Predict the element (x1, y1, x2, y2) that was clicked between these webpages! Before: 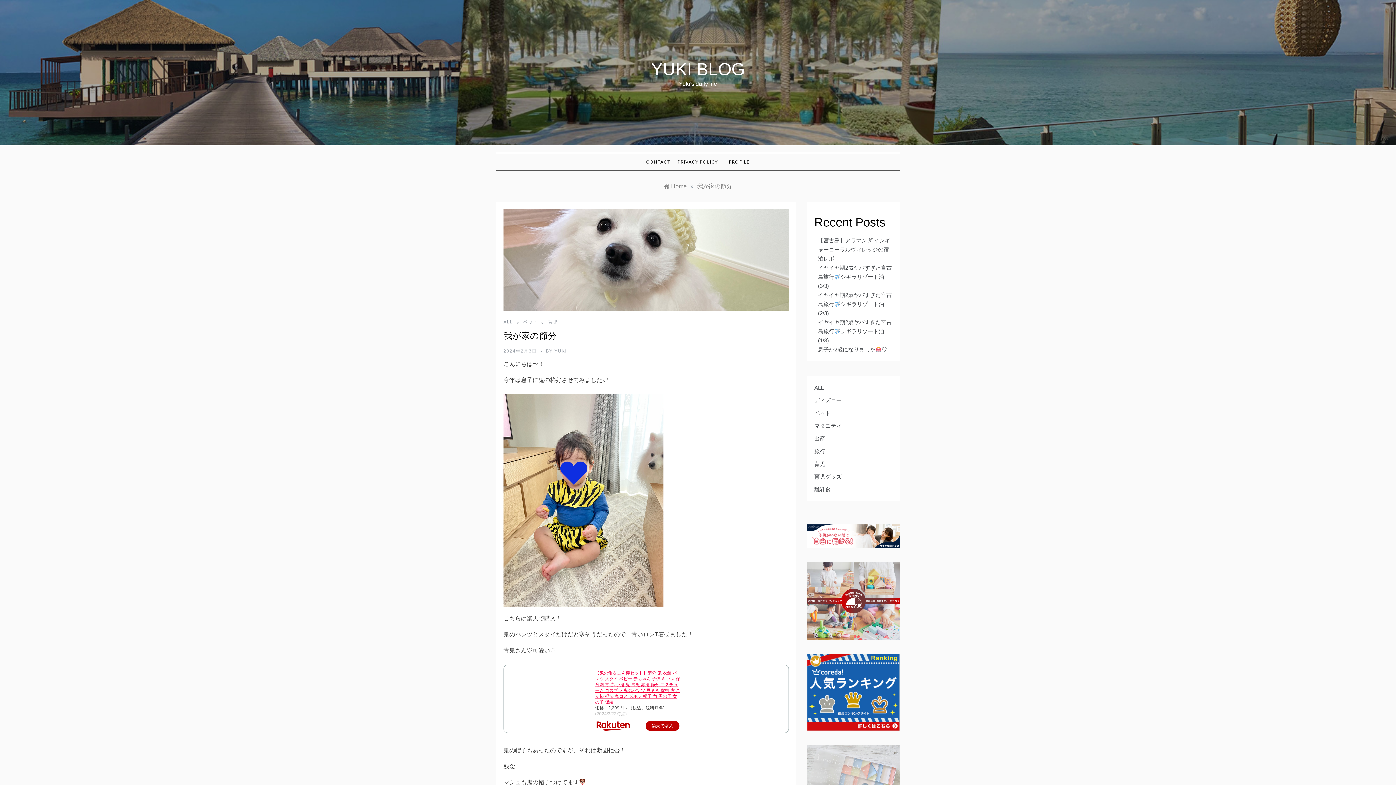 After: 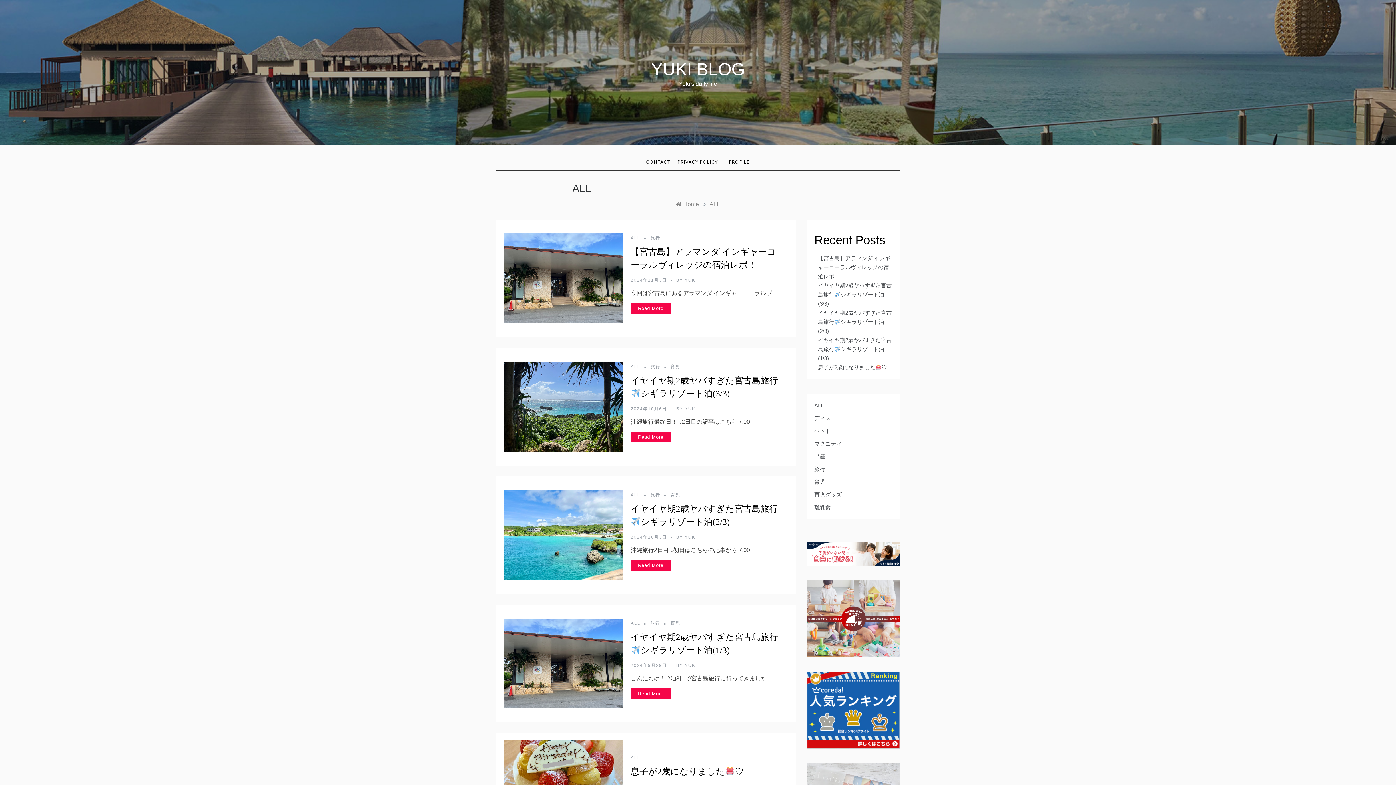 Action: label: ALL bbox: (503, 319, 522, 324)